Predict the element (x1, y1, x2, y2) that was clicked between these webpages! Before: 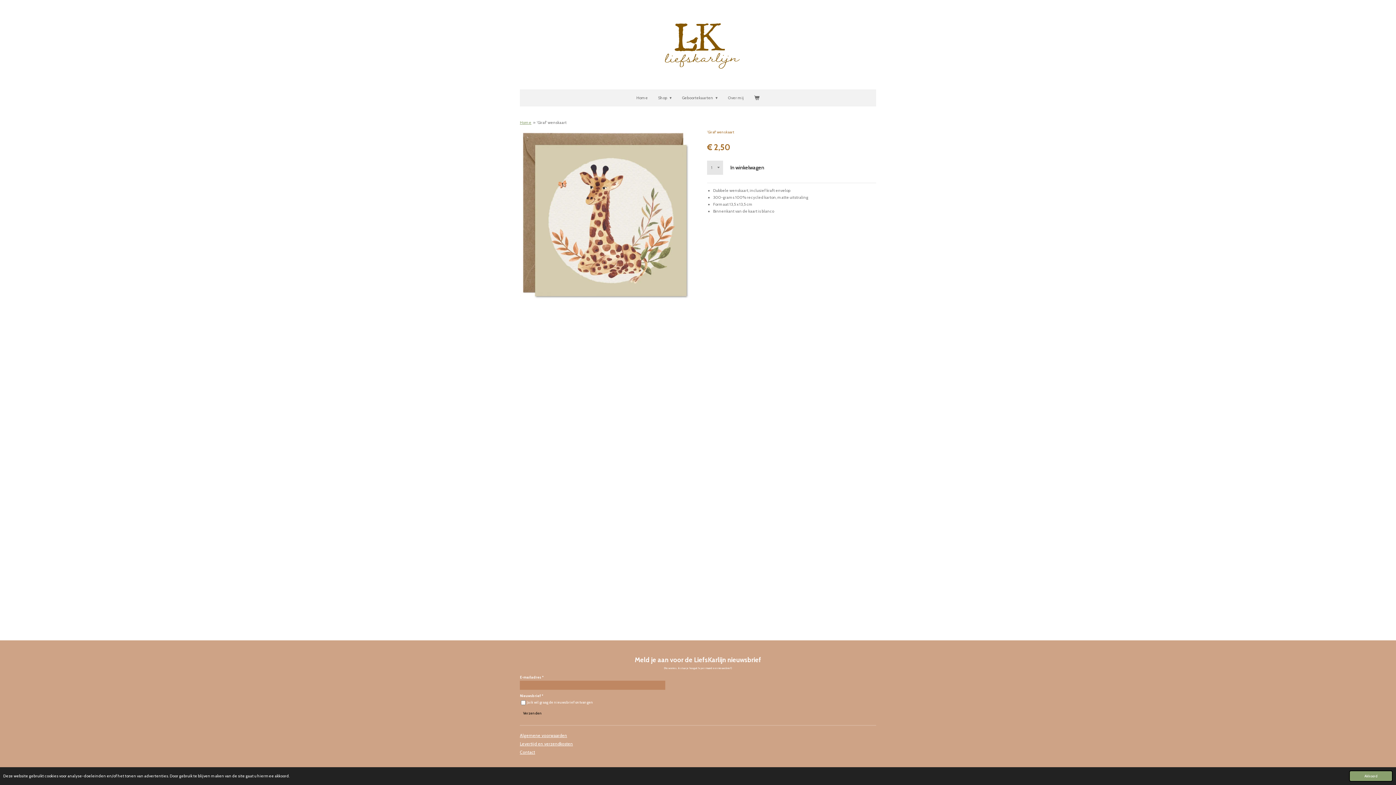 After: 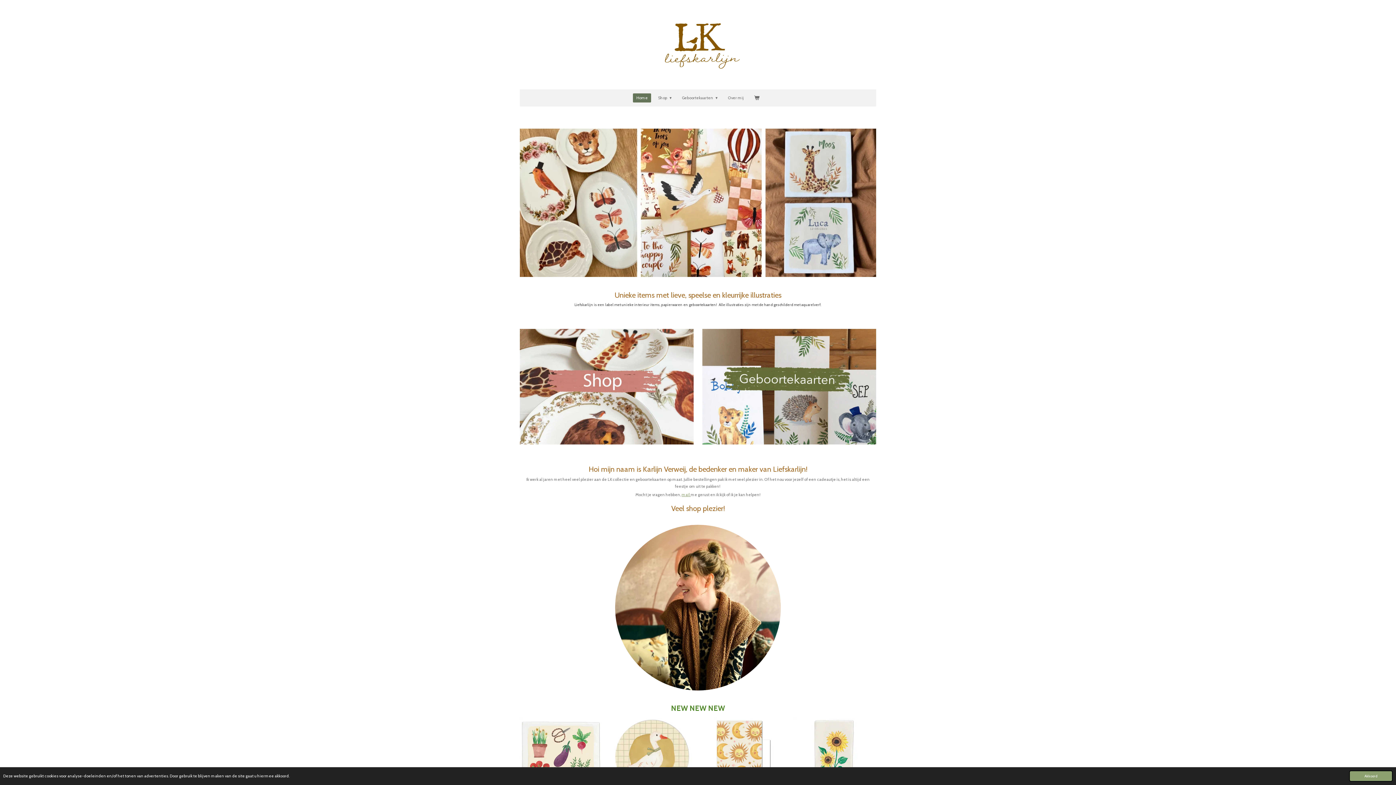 Action: bbox: (632, 18, 764, 71)